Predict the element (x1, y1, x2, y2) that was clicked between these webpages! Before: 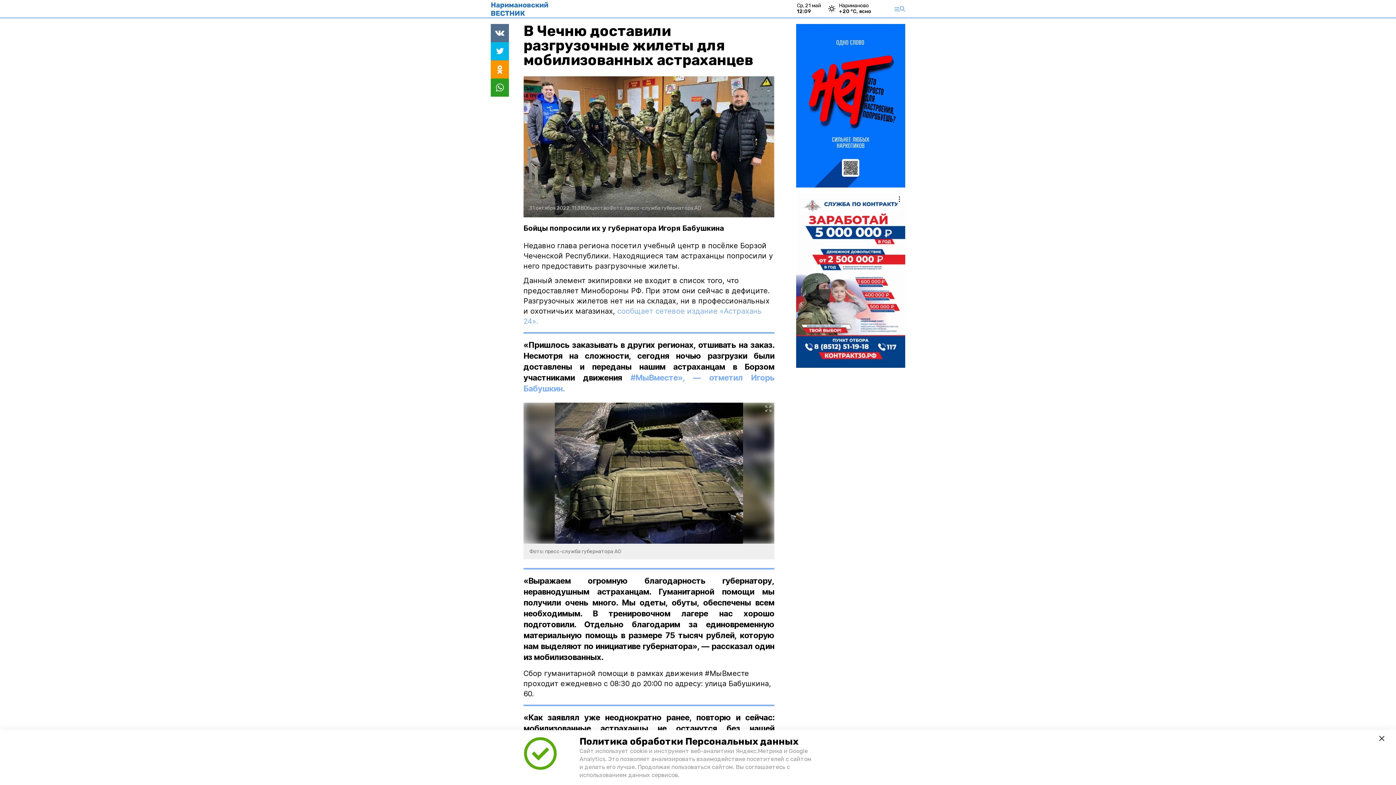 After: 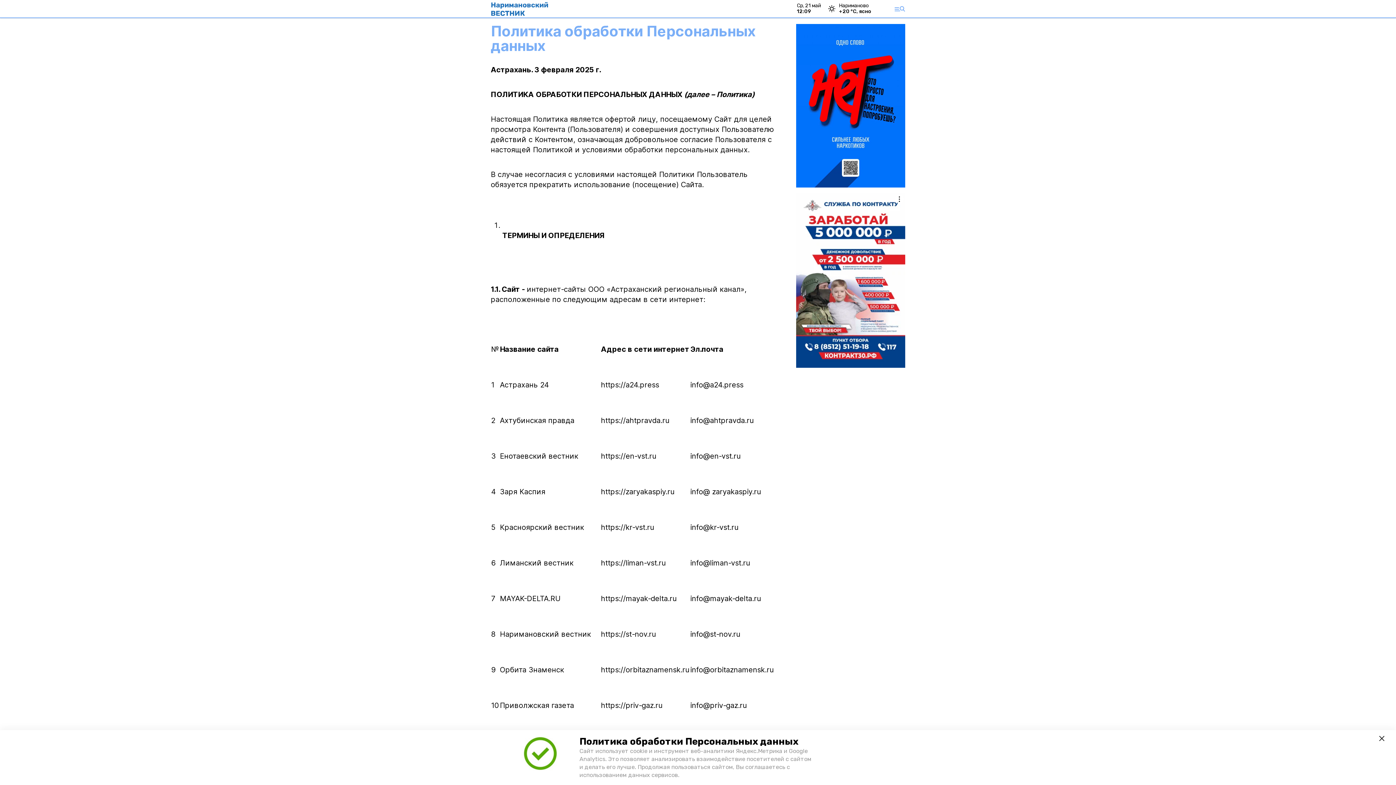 Action: bbox: (509, 736, 570, 779)